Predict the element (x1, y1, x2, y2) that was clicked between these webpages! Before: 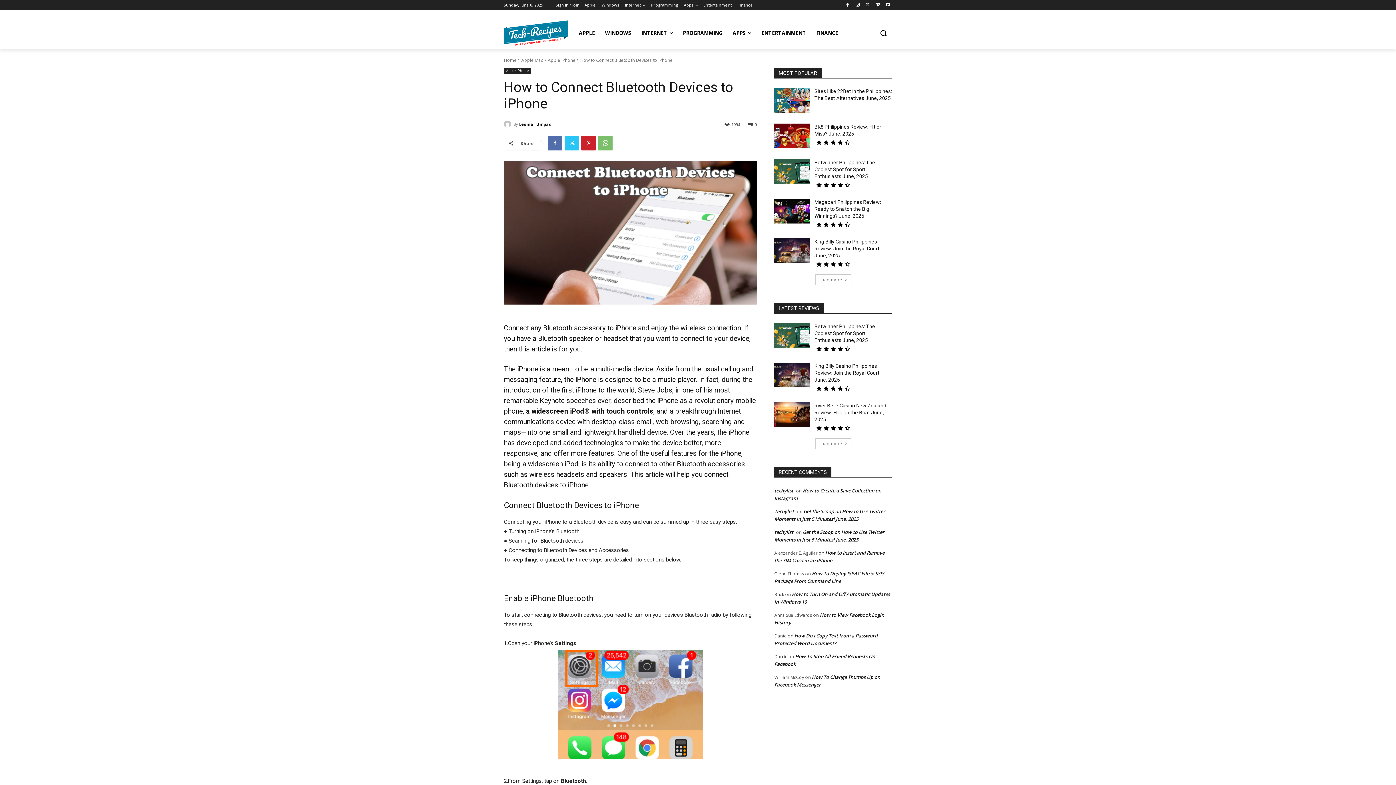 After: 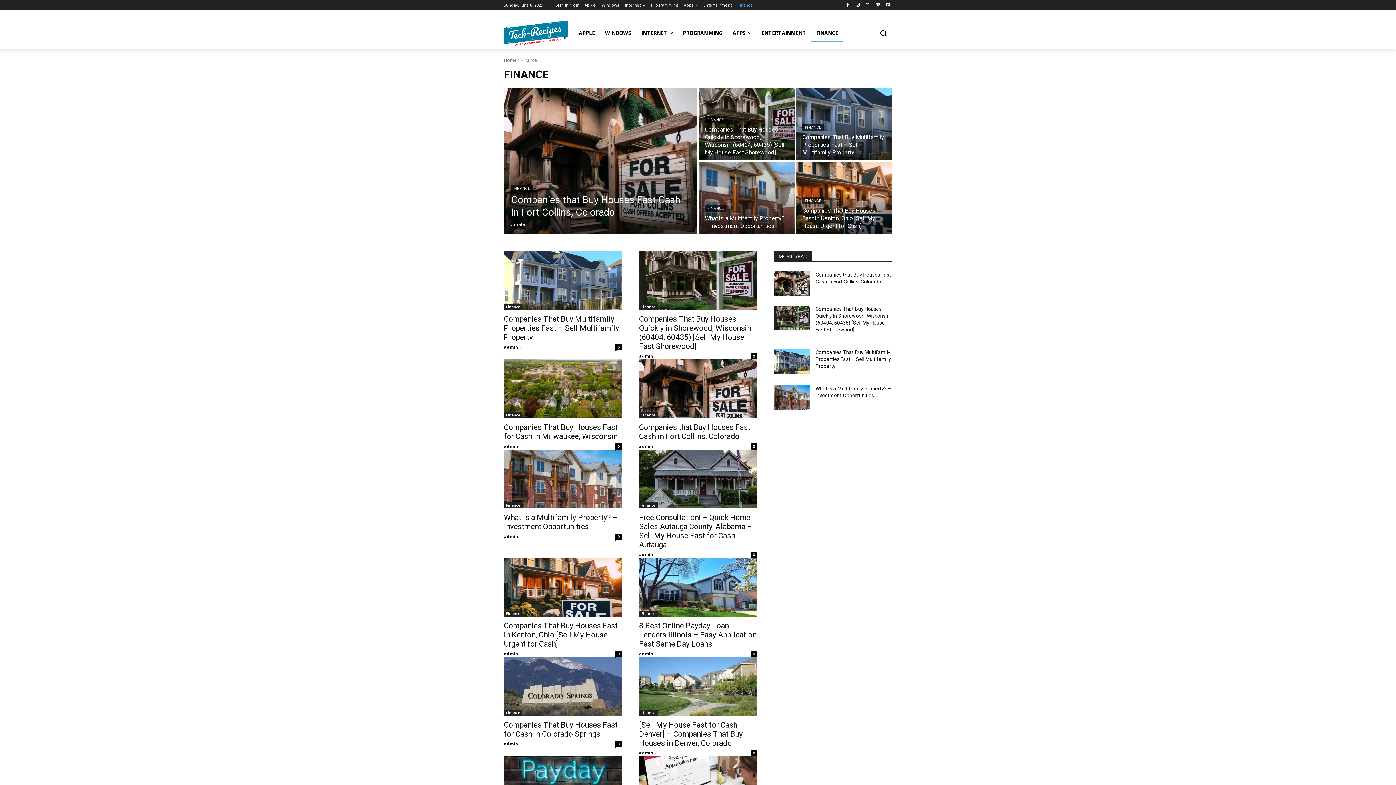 Action: bbox: (811, 24, 843, 41) label: FINANCE